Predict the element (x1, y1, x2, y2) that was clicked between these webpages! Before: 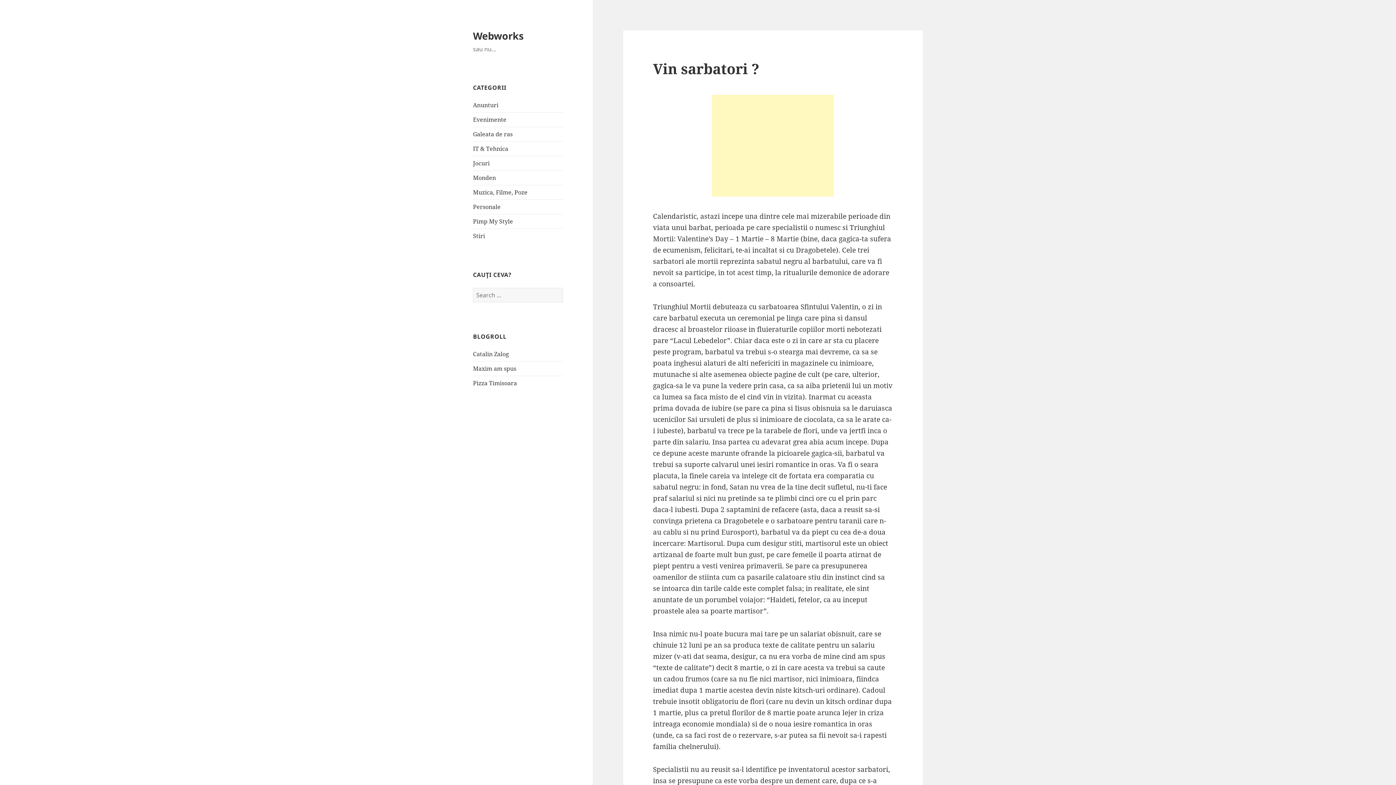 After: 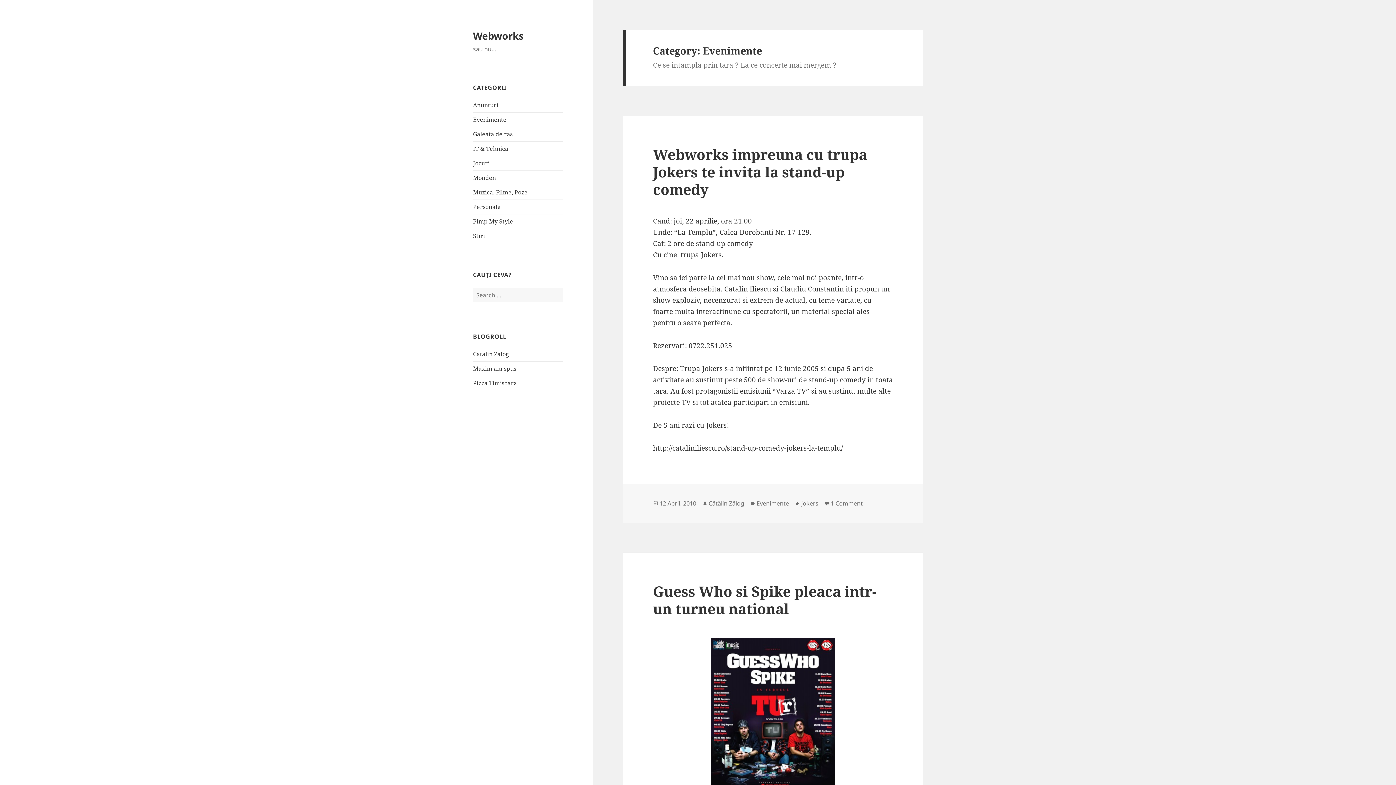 Action: bbox: (473, 115, 506, 123) label: Evenimente